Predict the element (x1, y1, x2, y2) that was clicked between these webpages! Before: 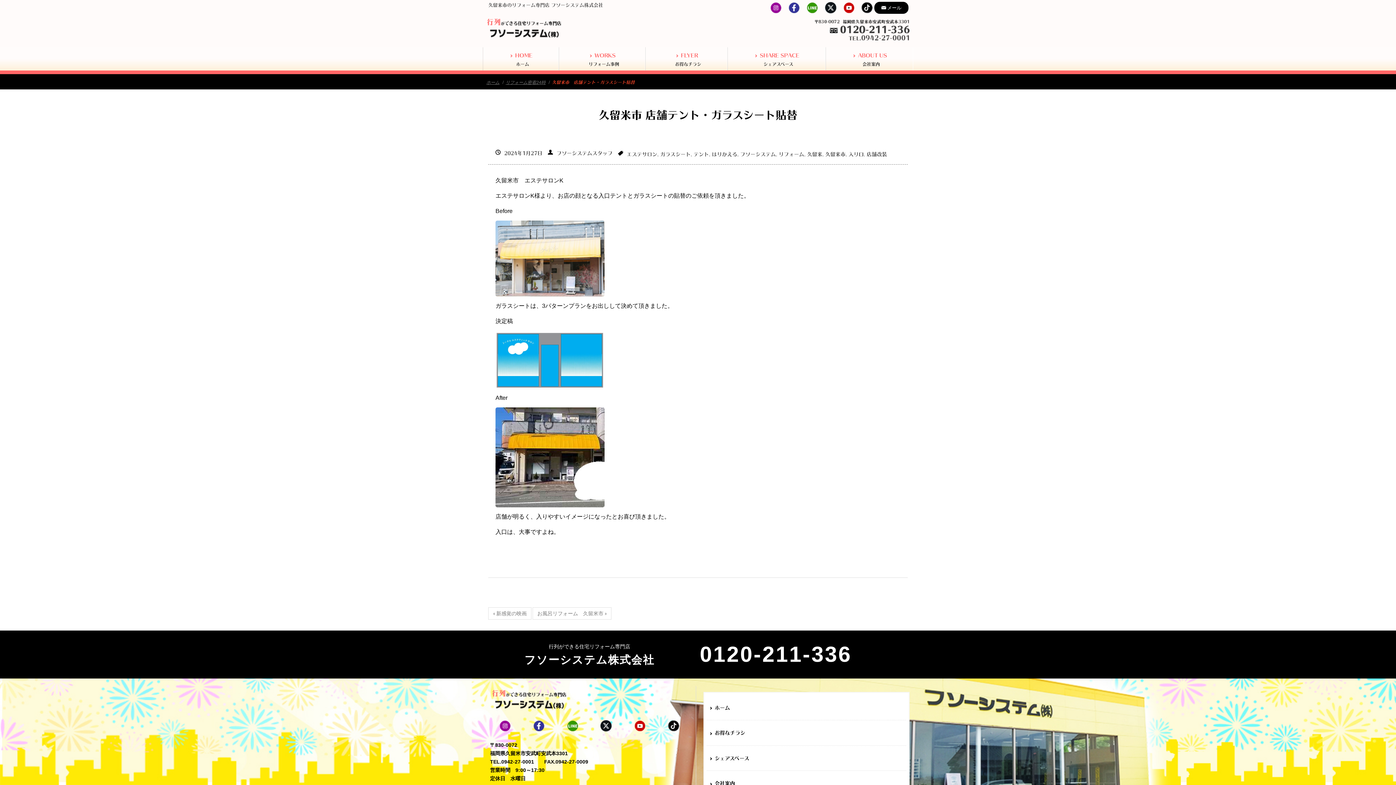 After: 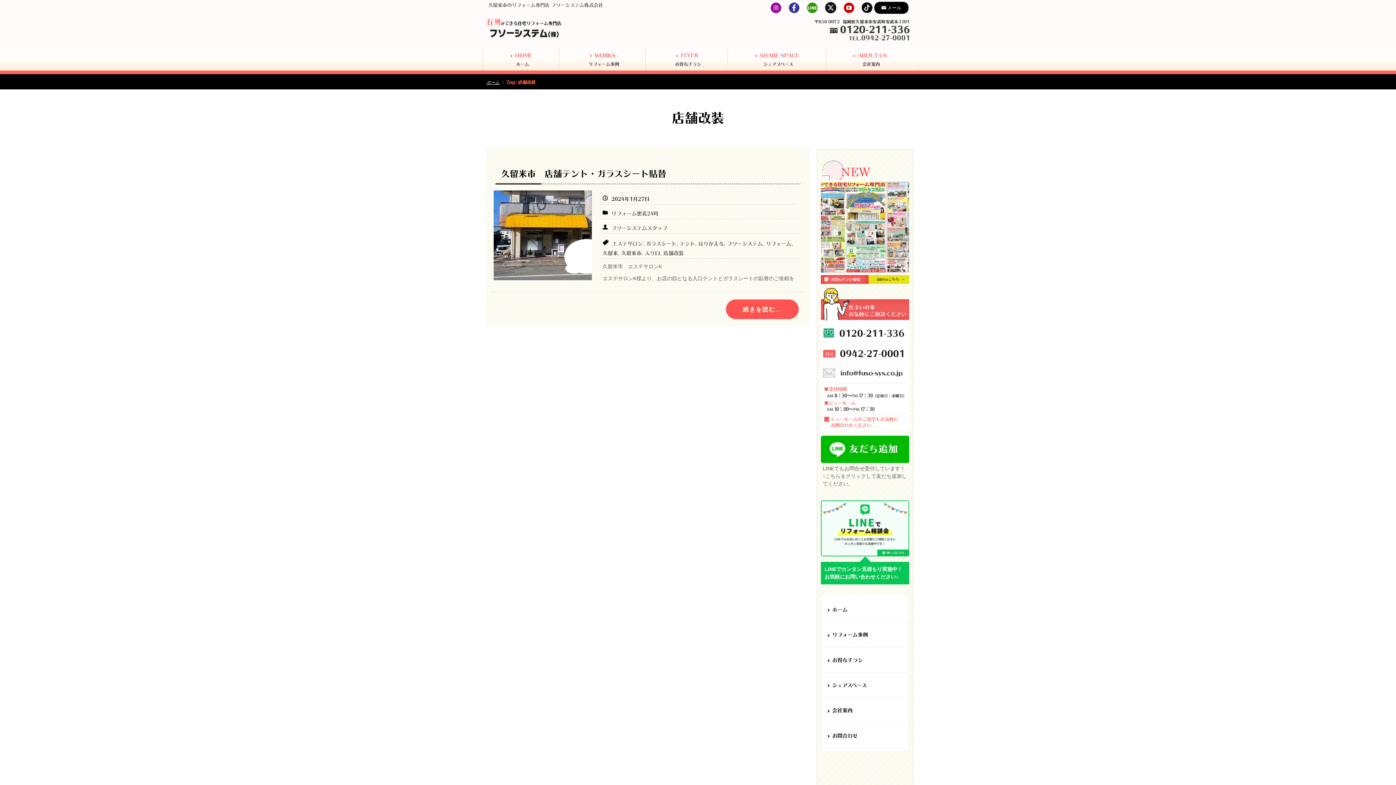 Action: bbox: (866, 149, 887, 157) label: 店舗改装